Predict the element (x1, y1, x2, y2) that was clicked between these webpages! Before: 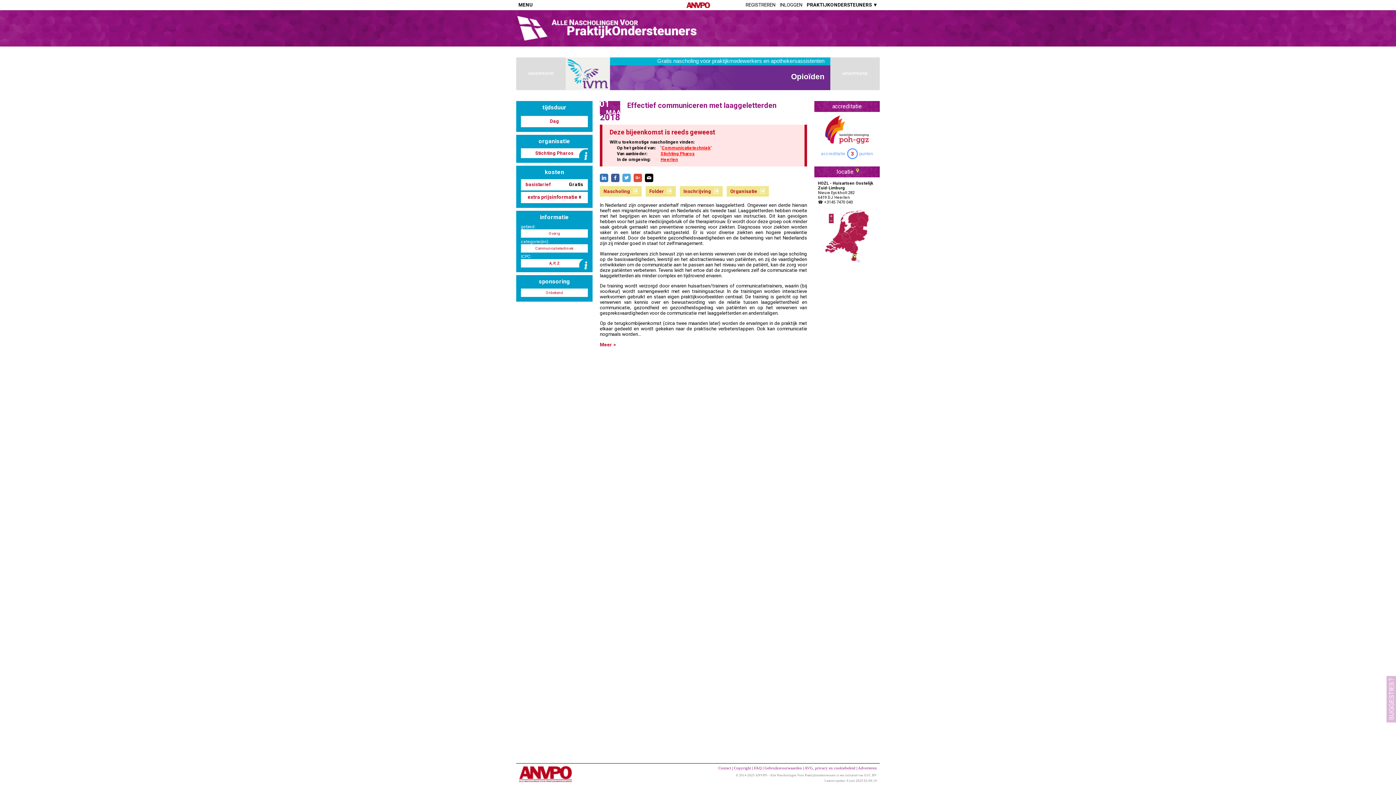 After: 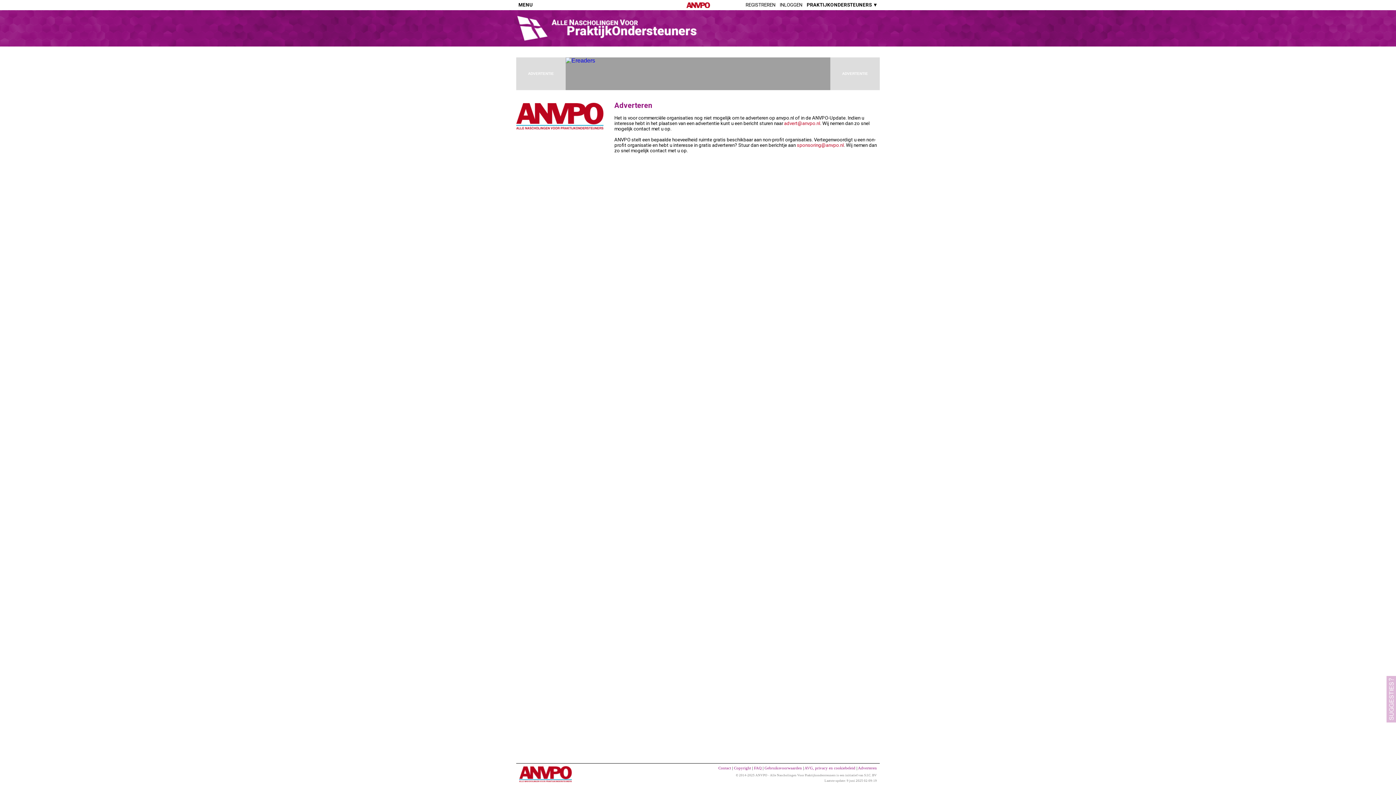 Action: bbox: (858, 766, 877, 770) label: Adverteren